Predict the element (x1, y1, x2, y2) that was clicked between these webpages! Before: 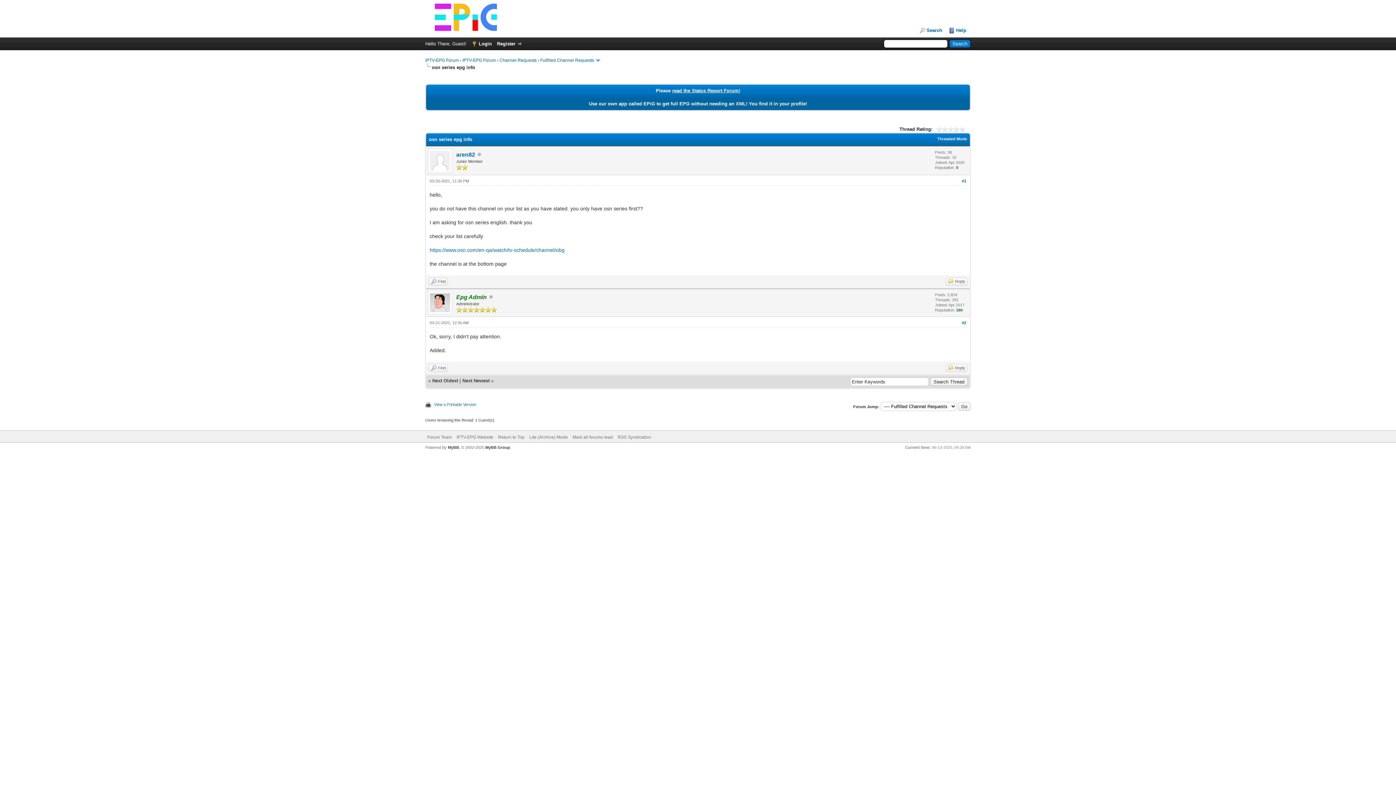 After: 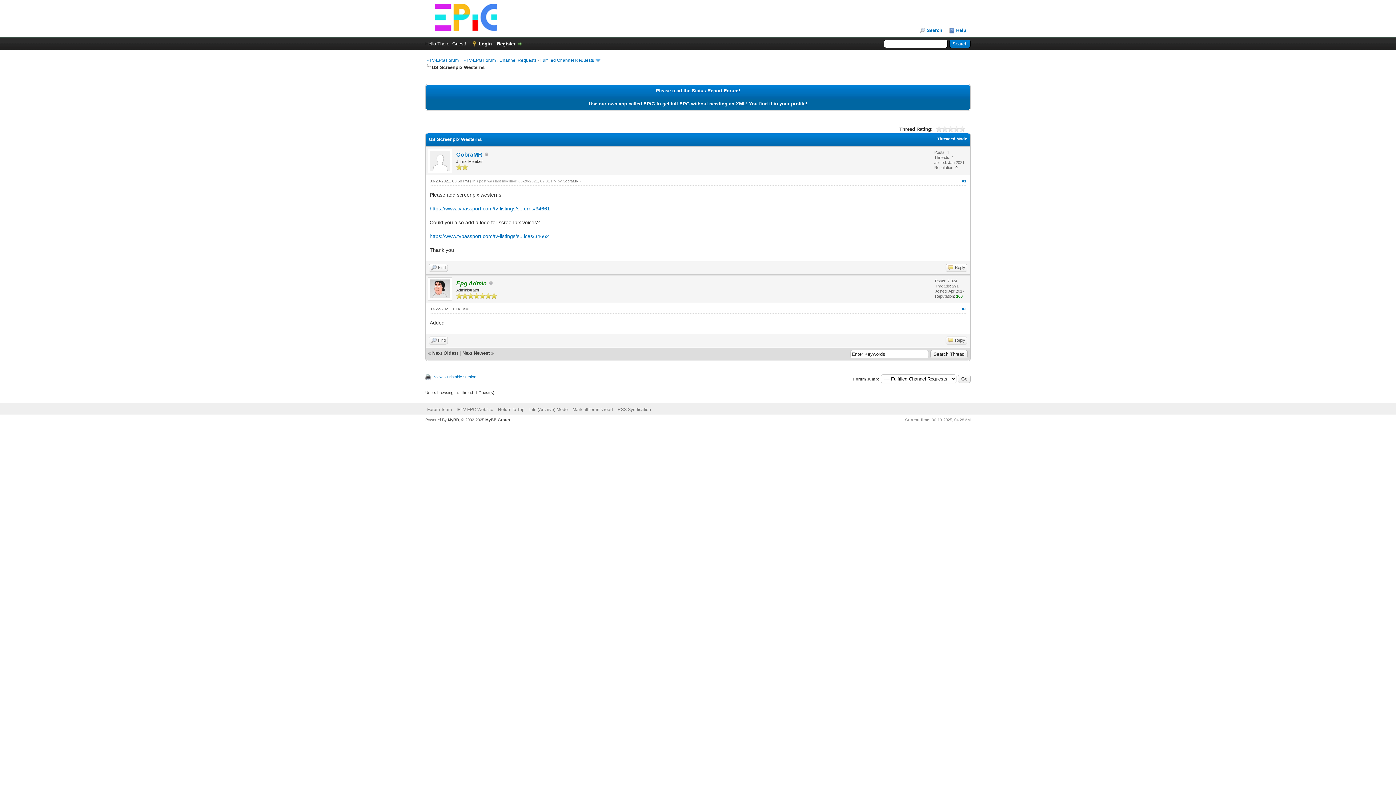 Action: label: Next Newest bbox: (462, 378, 489, 383)